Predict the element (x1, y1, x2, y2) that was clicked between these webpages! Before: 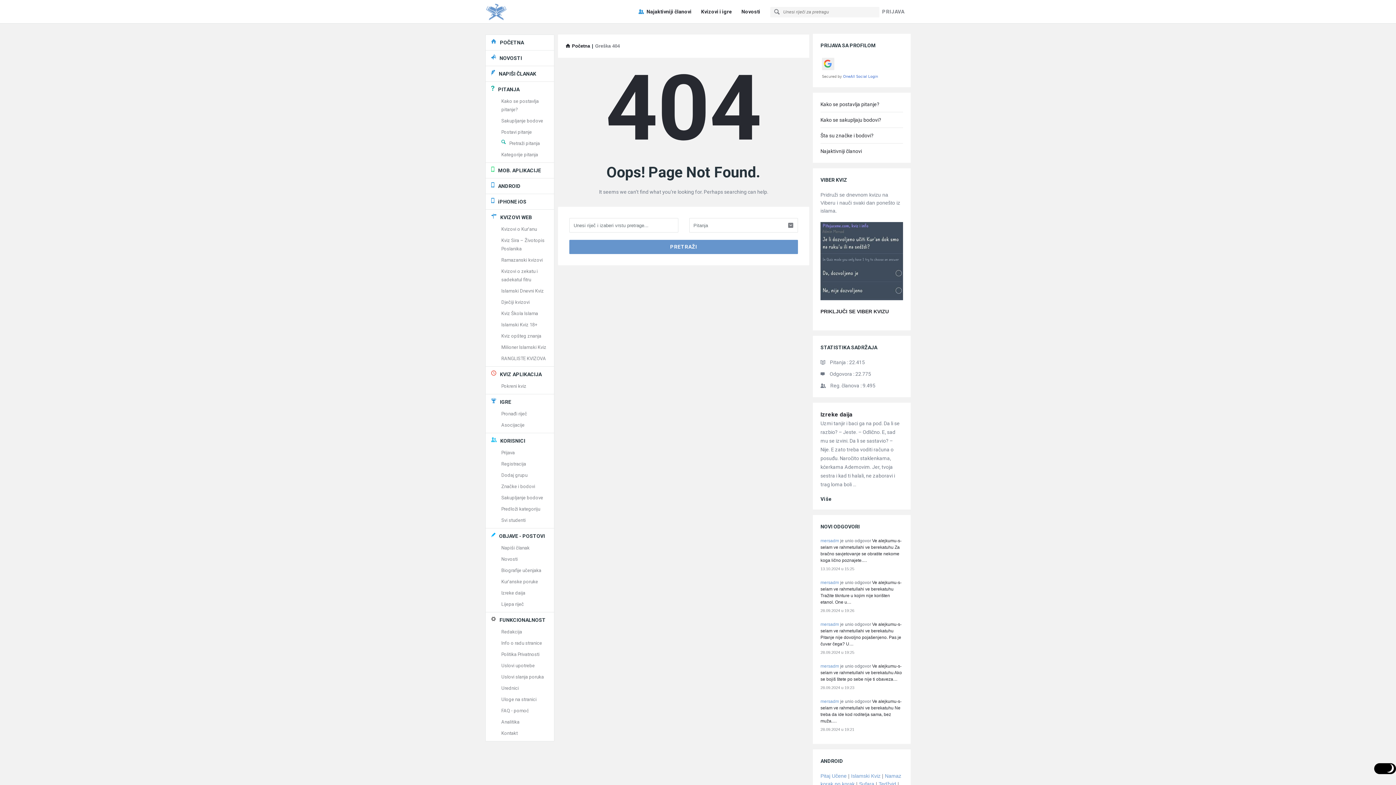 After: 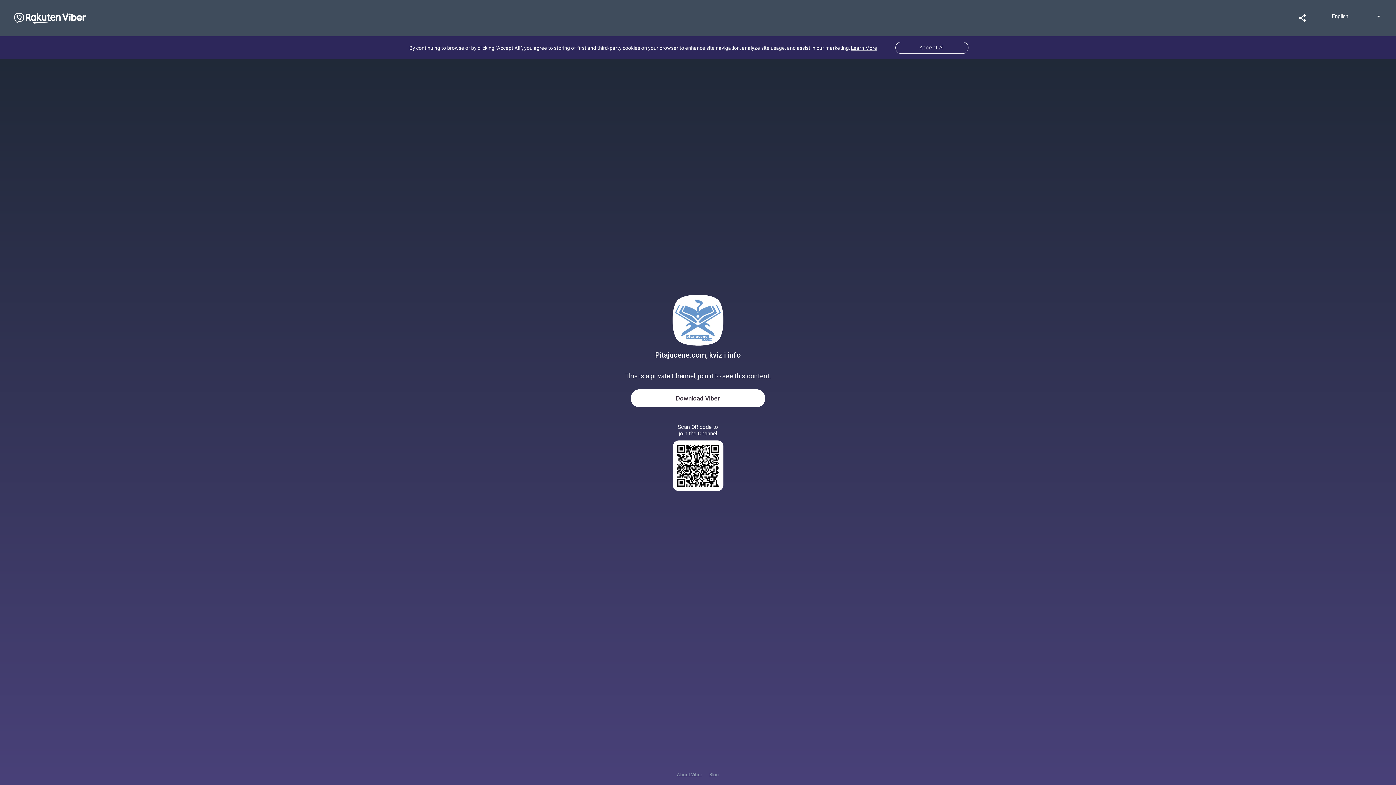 Action: label: PRIKLJUČI SE VIBER KVIZU bbox: (820, 308, 889, 314)